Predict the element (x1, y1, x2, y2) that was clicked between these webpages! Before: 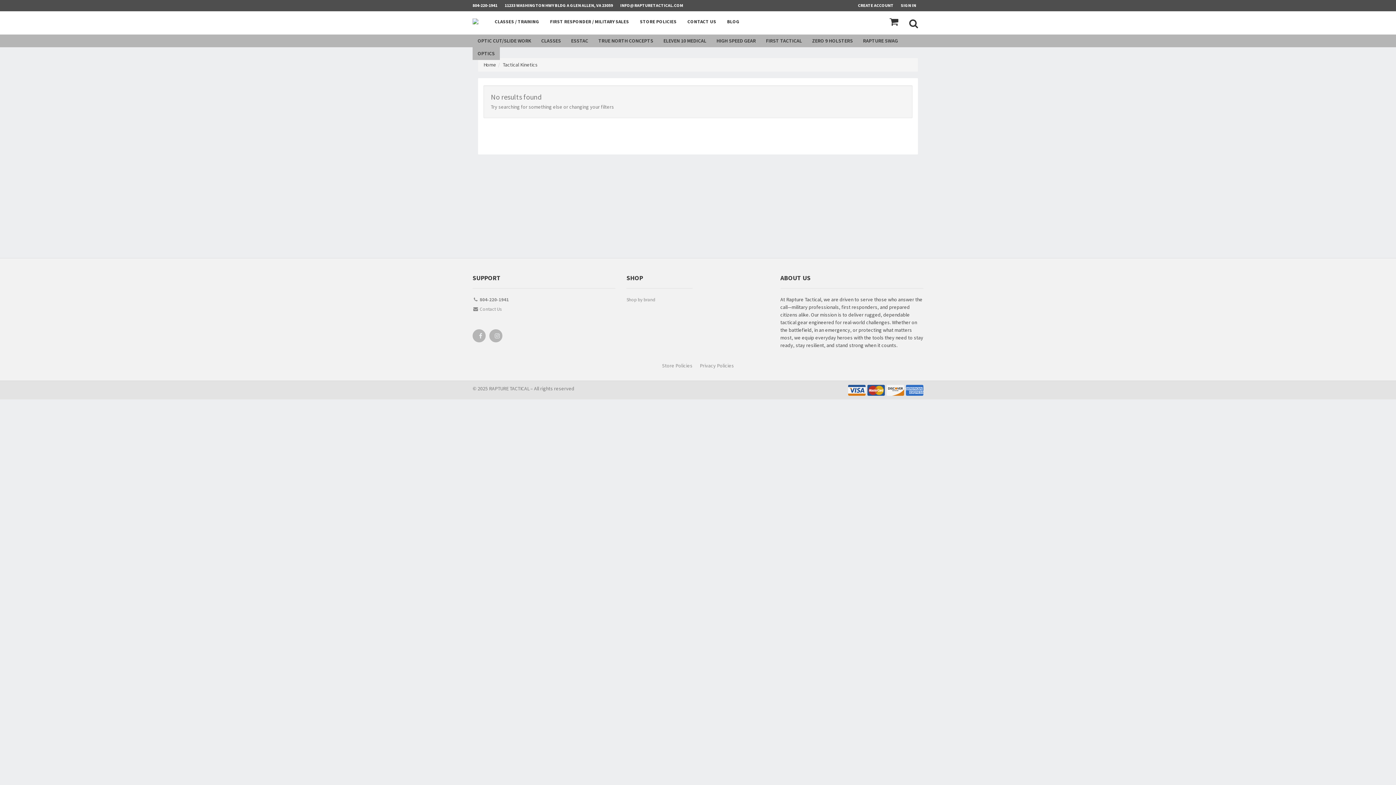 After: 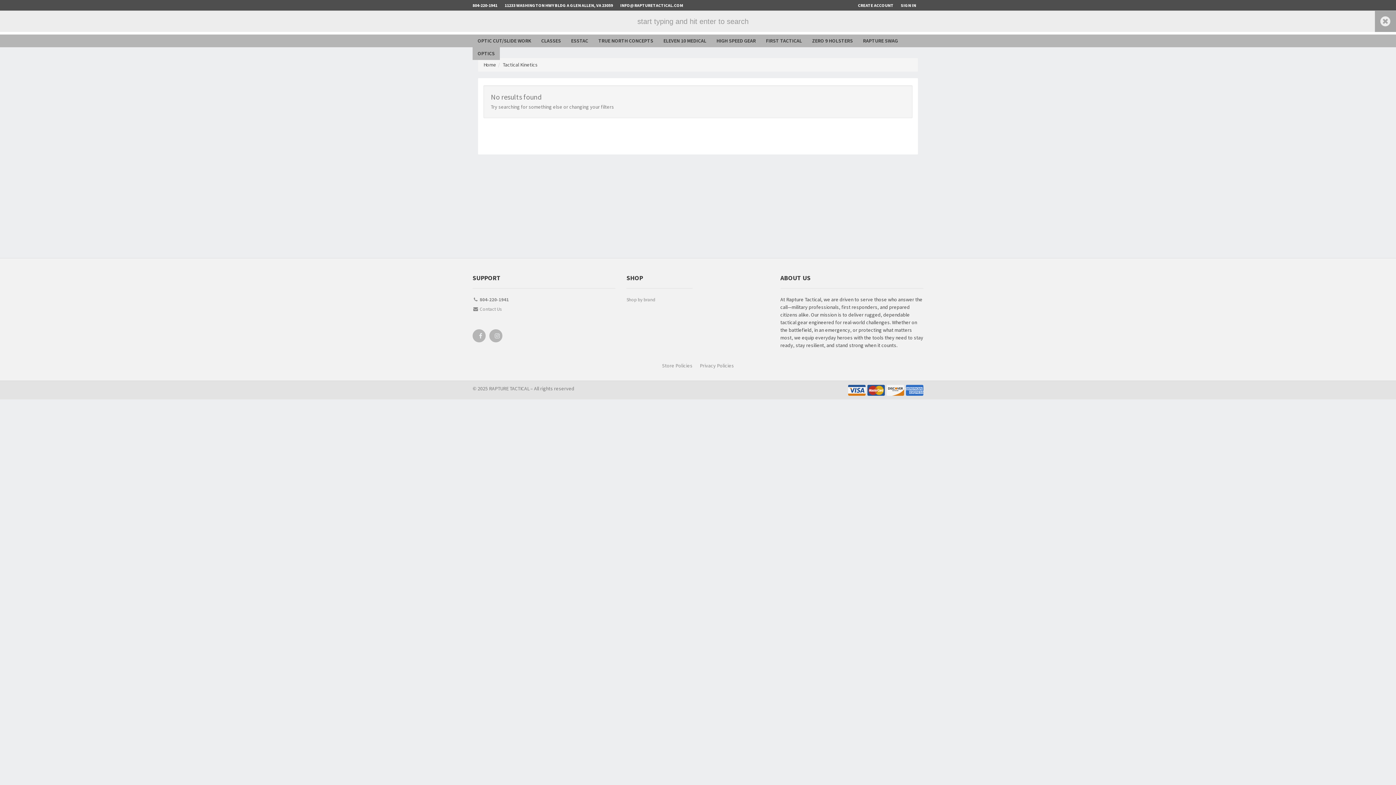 Action: bbox: (904, 11, 923, 34)